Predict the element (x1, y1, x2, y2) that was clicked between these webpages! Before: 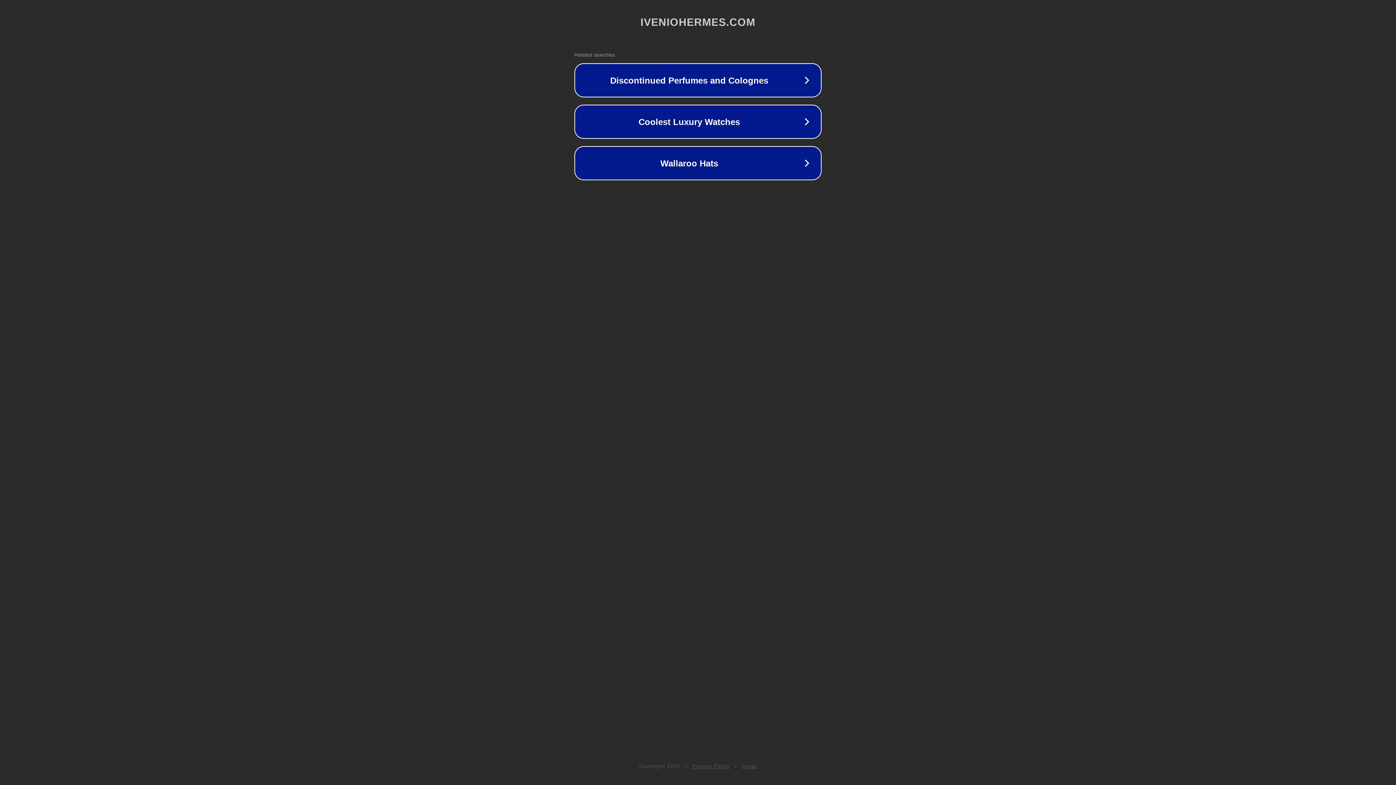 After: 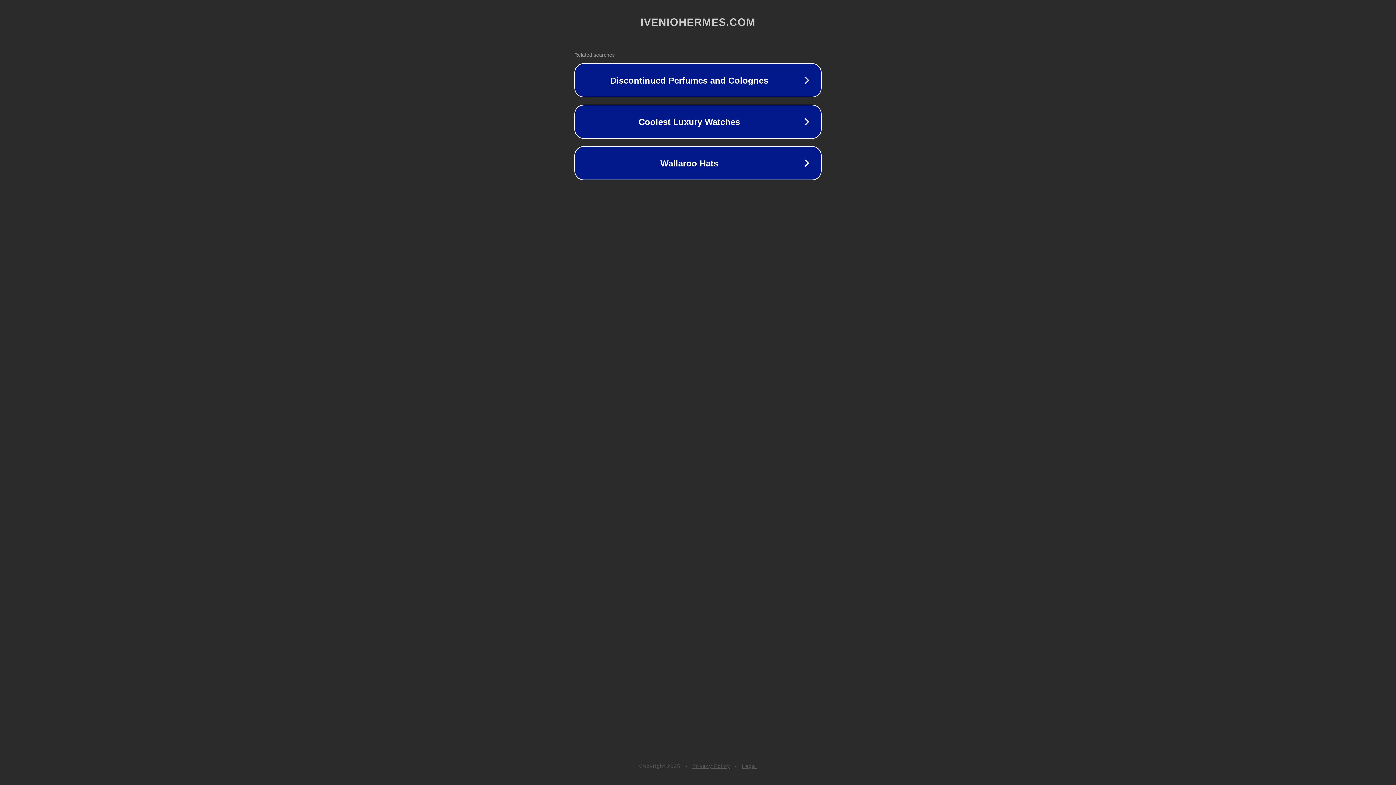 Action: bbox: (742, 763, 757, 769) label: Legal